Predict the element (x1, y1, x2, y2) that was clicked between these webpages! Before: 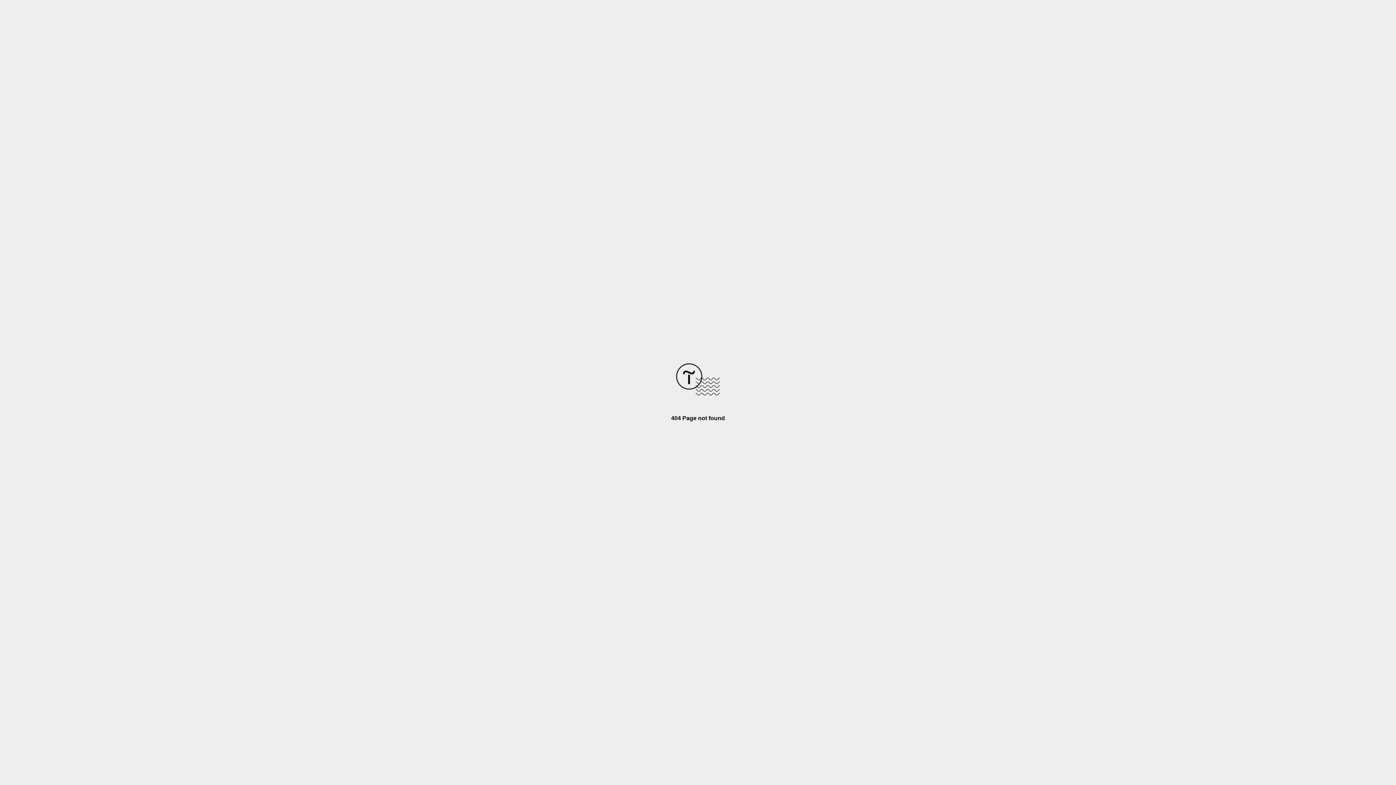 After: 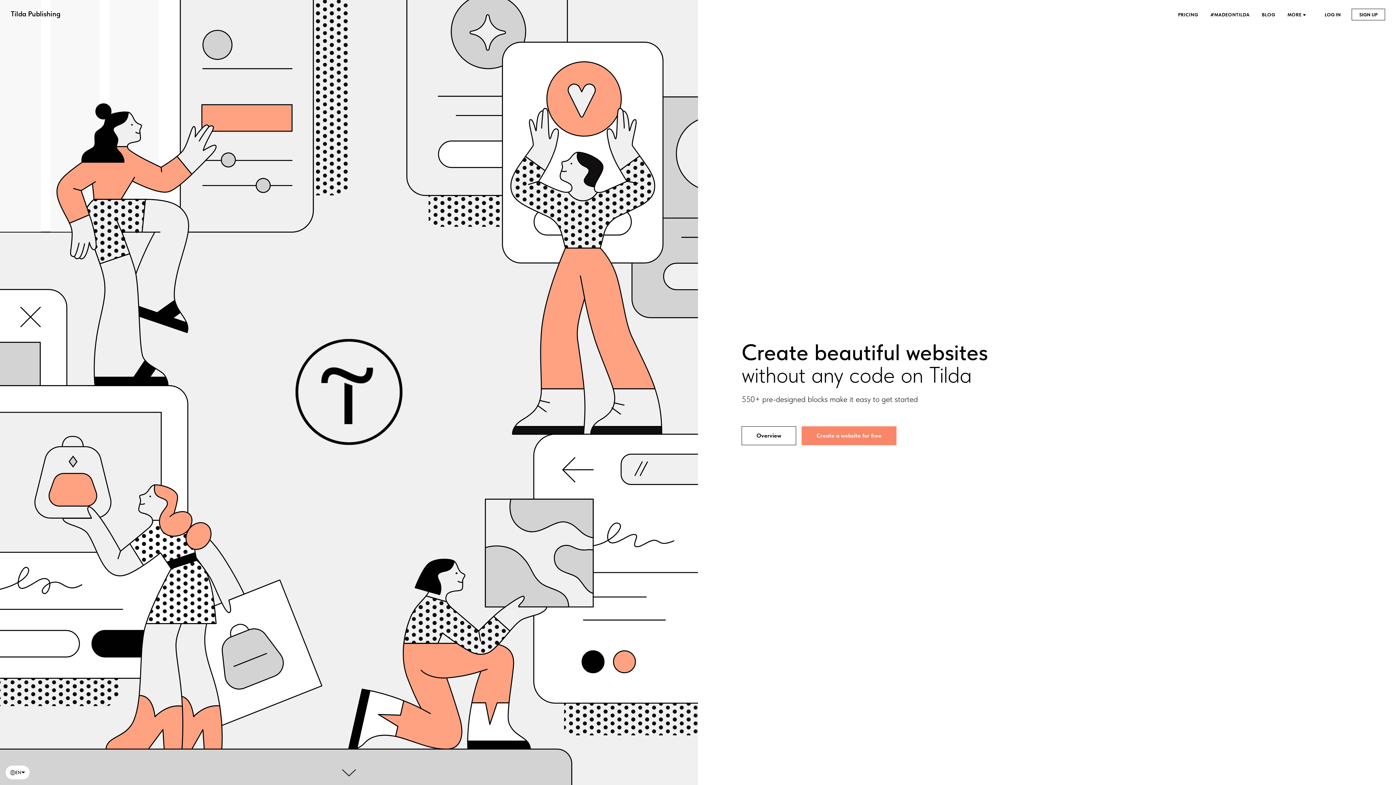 Action: bbox: (676, 390, 720, 396)